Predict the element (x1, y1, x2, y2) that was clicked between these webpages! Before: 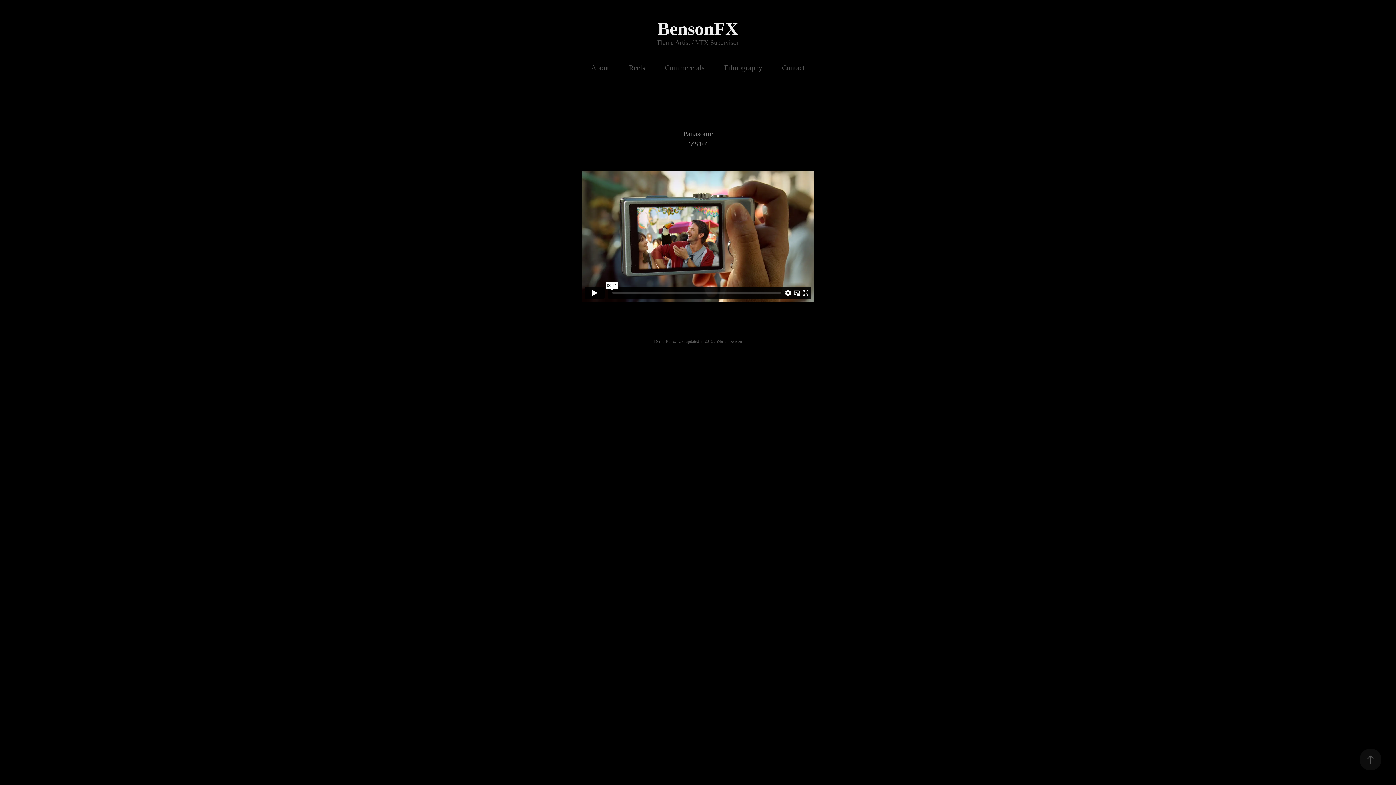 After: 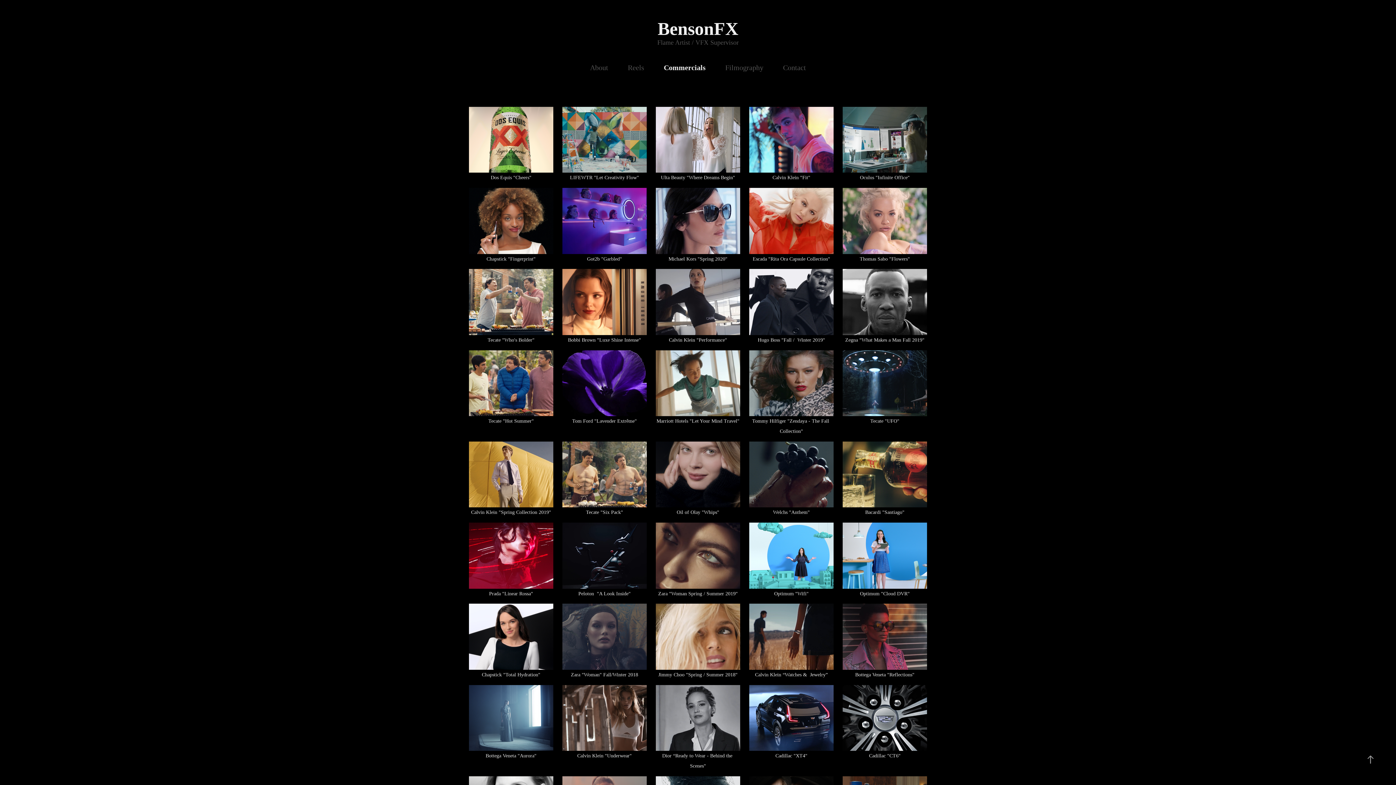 Action: bbox: (665, 63, 704, 71) label: Commercials